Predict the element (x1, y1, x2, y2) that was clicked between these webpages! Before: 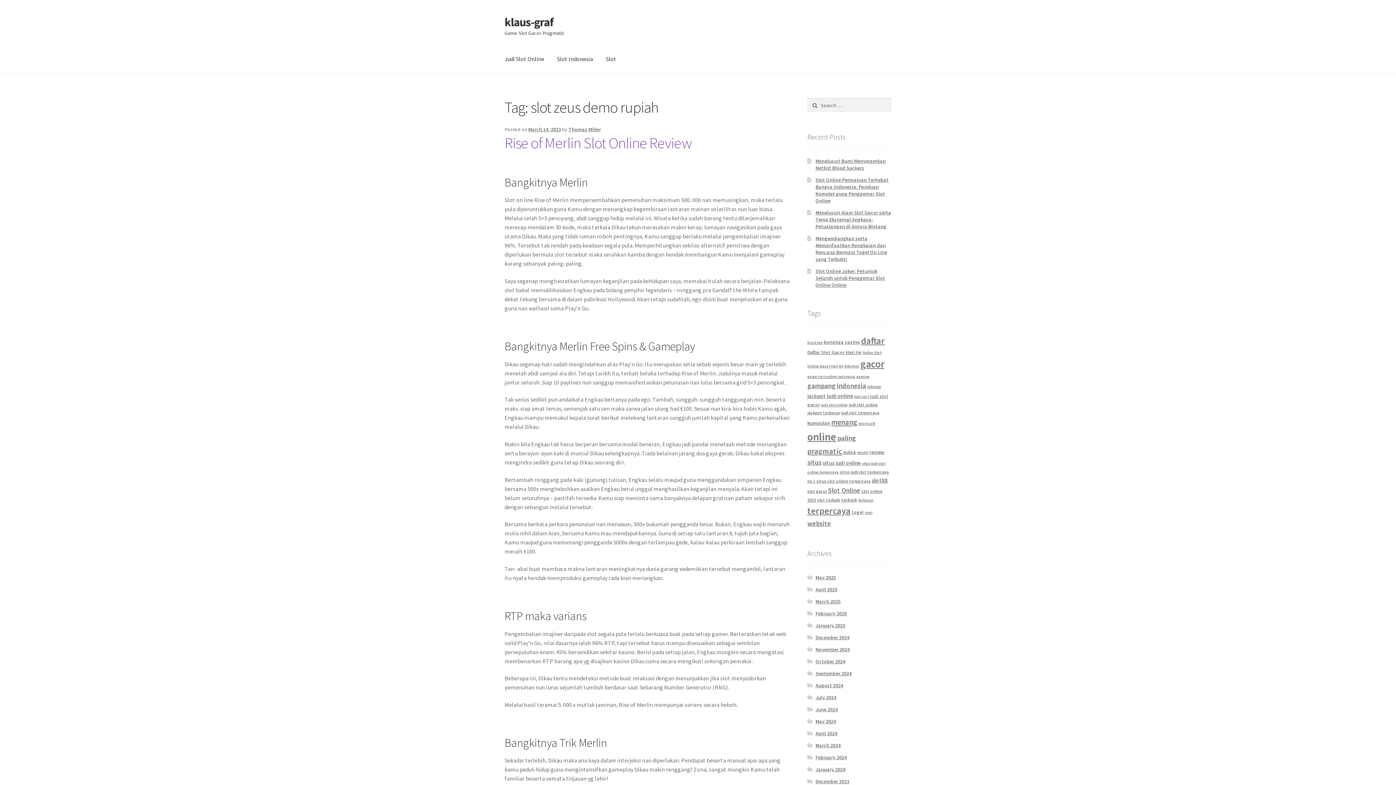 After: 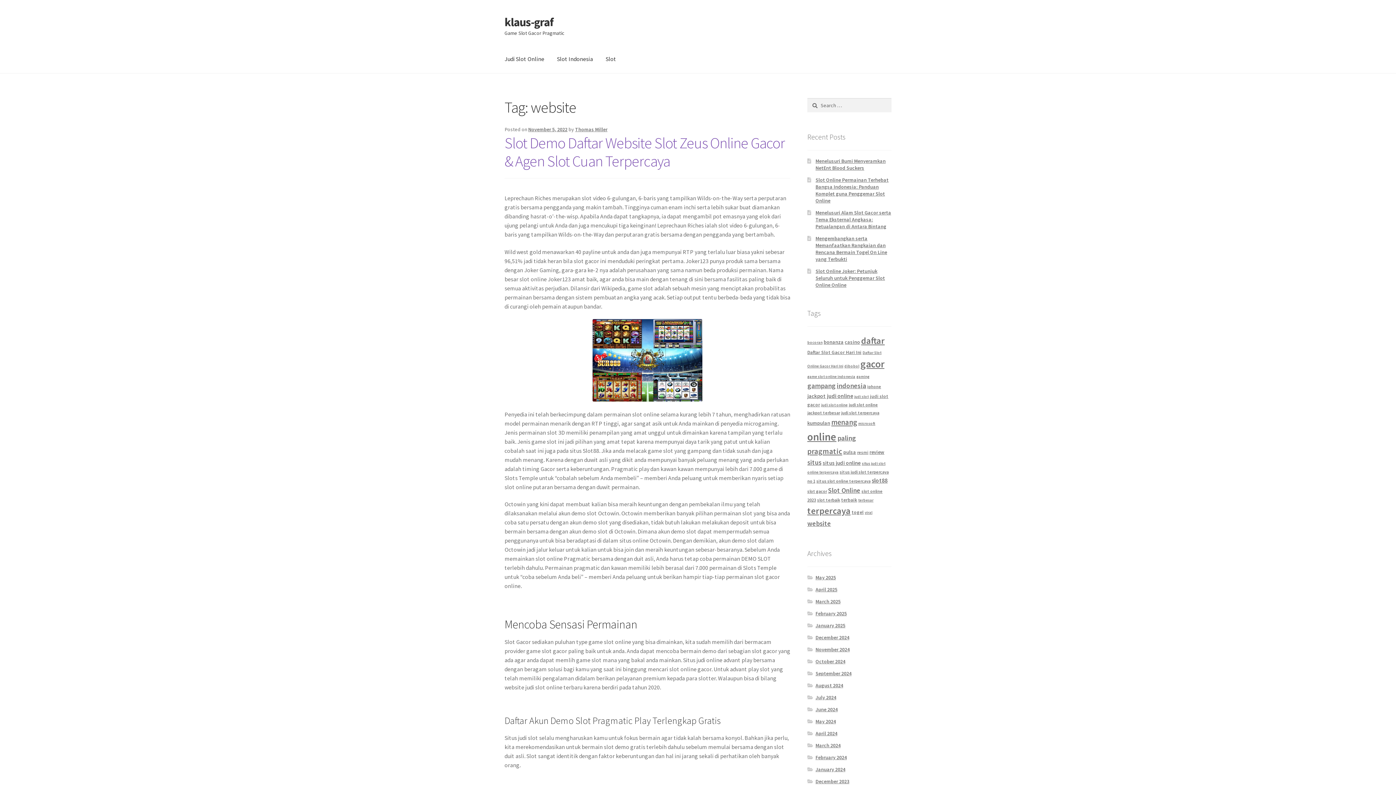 Action: bbox: (807, 519, 831, 528) label: website (13 items)